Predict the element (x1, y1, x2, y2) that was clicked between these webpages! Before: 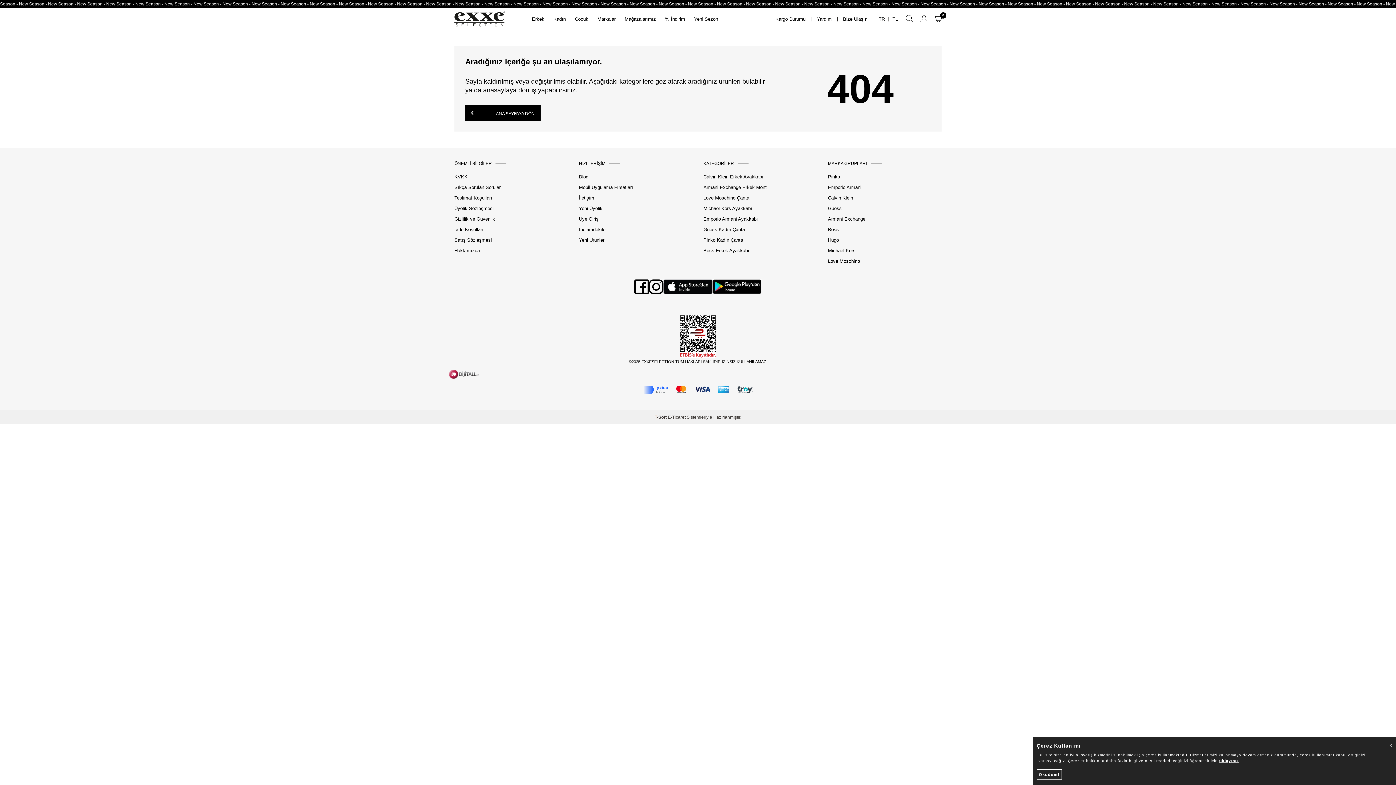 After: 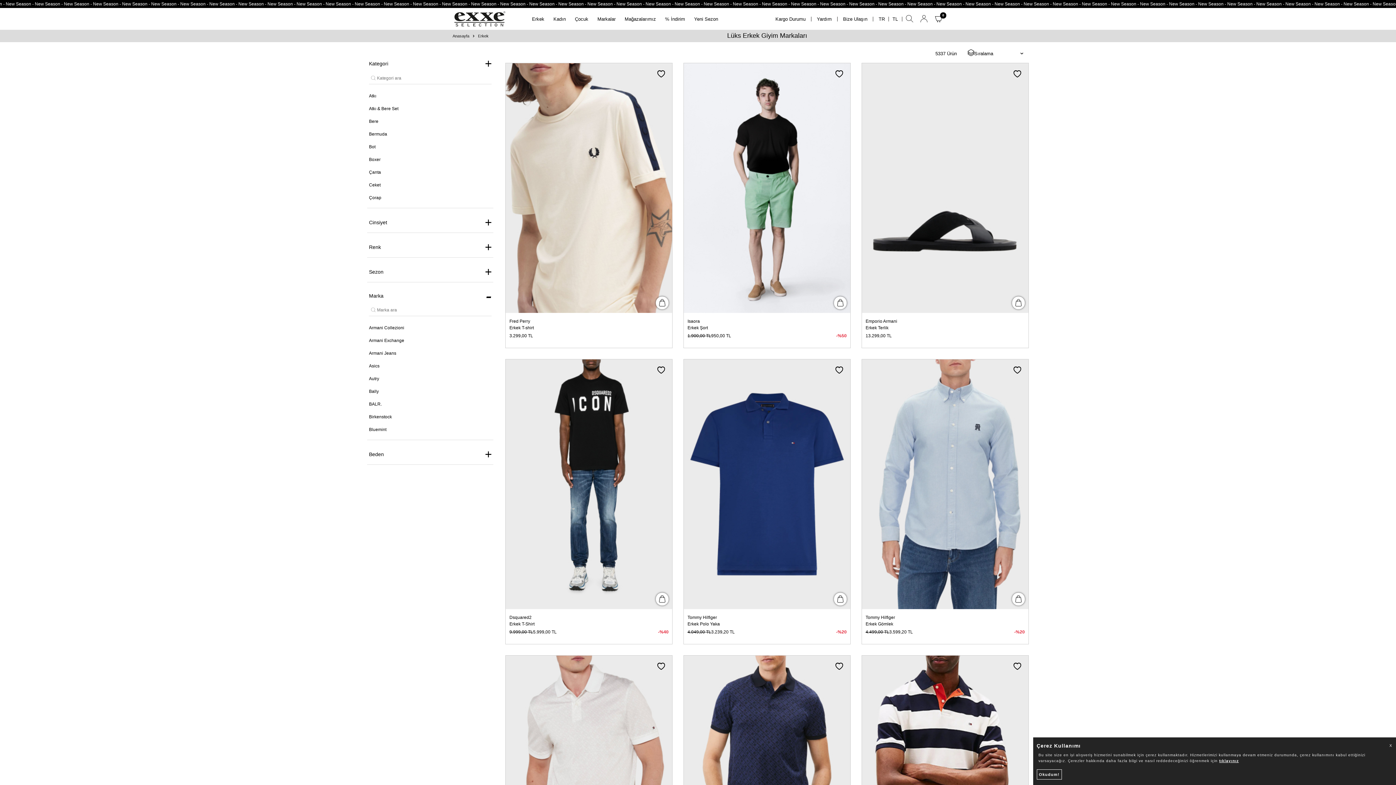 Action: bbox: (532, 9, 544, 28) label: Erkek